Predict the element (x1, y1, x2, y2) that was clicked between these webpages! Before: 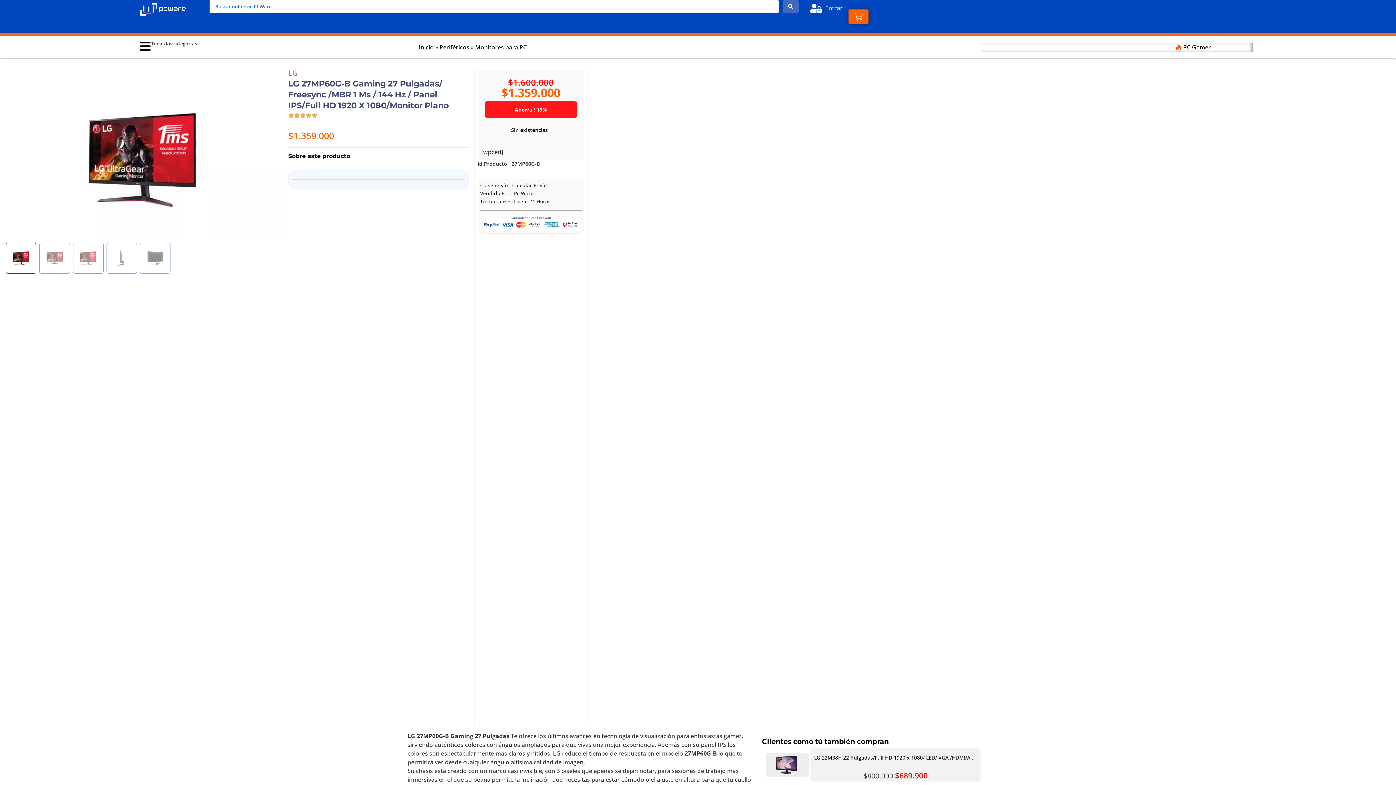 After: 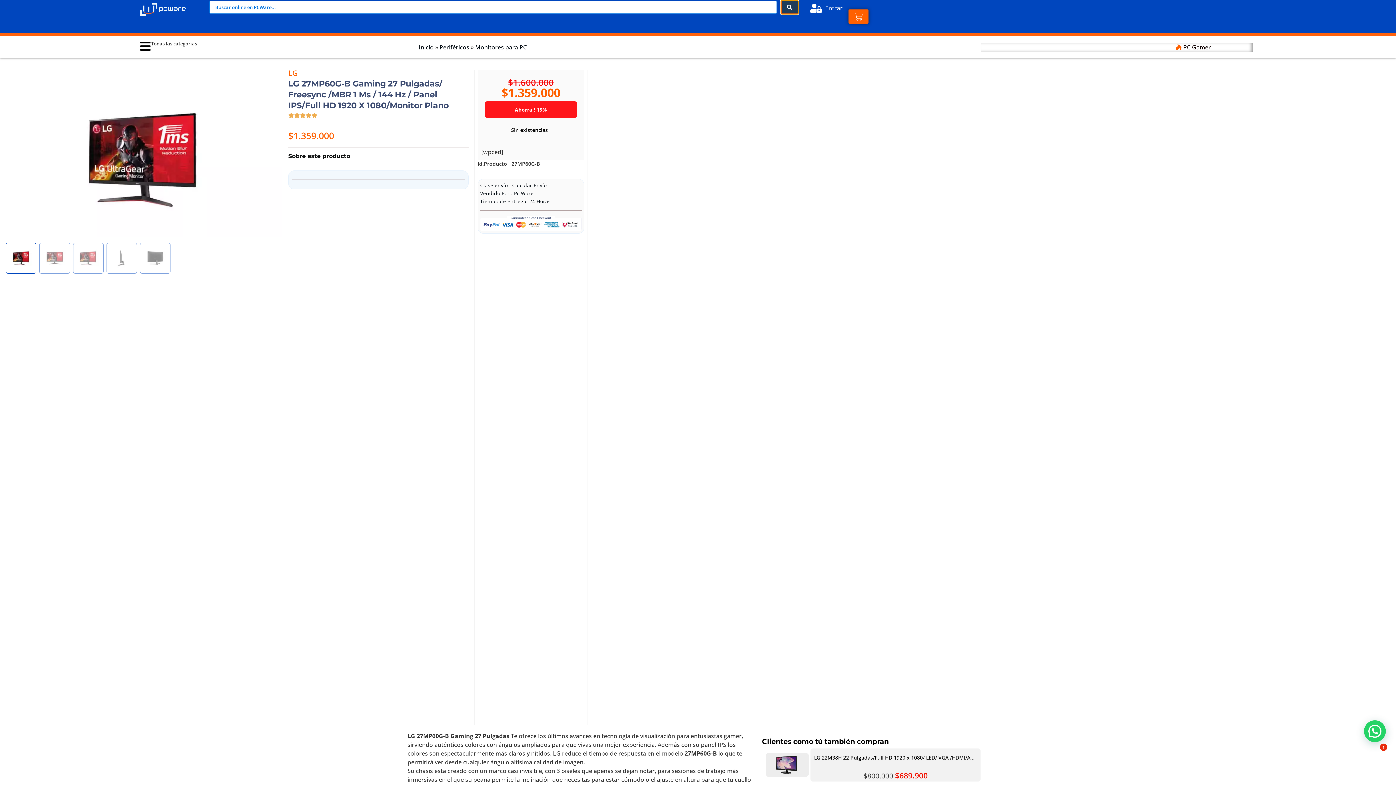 Action: bbox: (782, 0, 798, 12) label: Search submit